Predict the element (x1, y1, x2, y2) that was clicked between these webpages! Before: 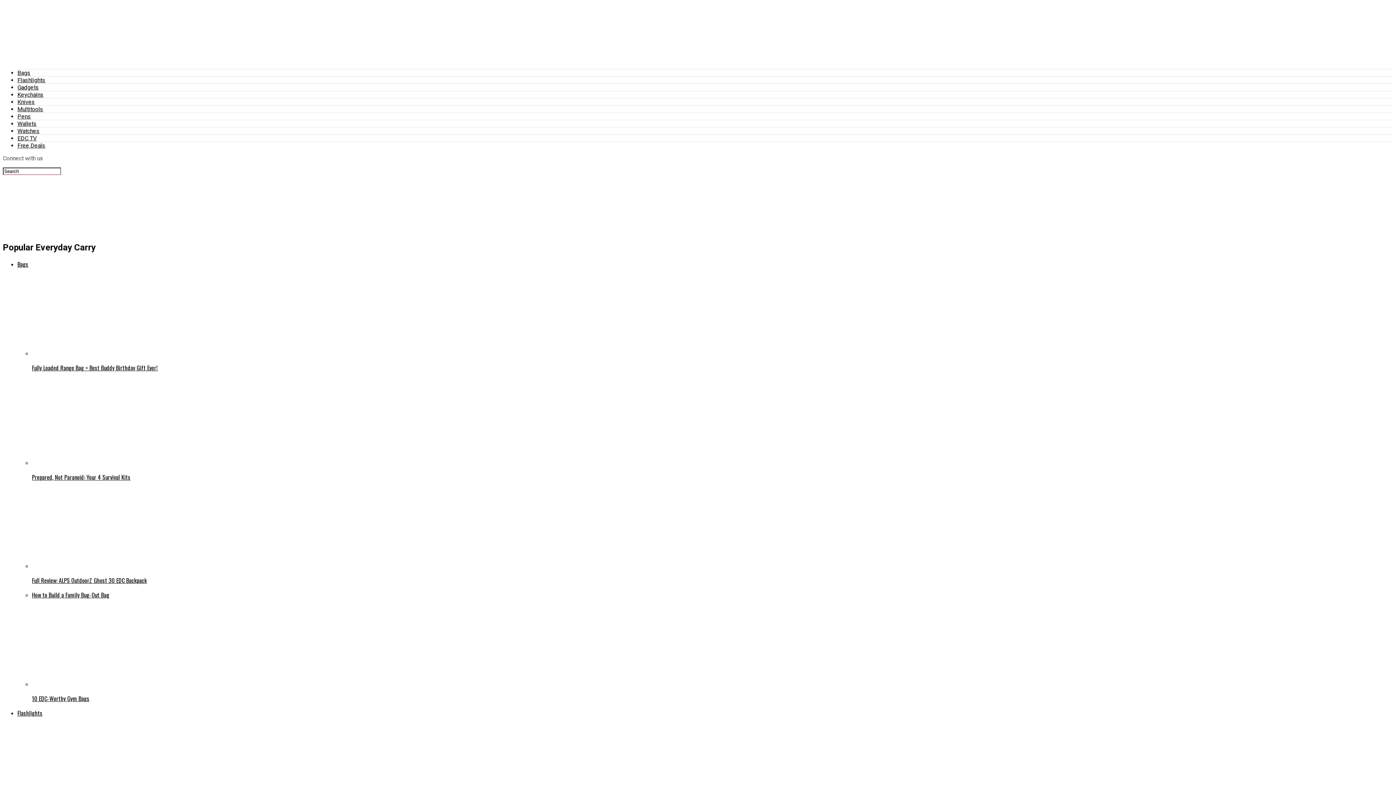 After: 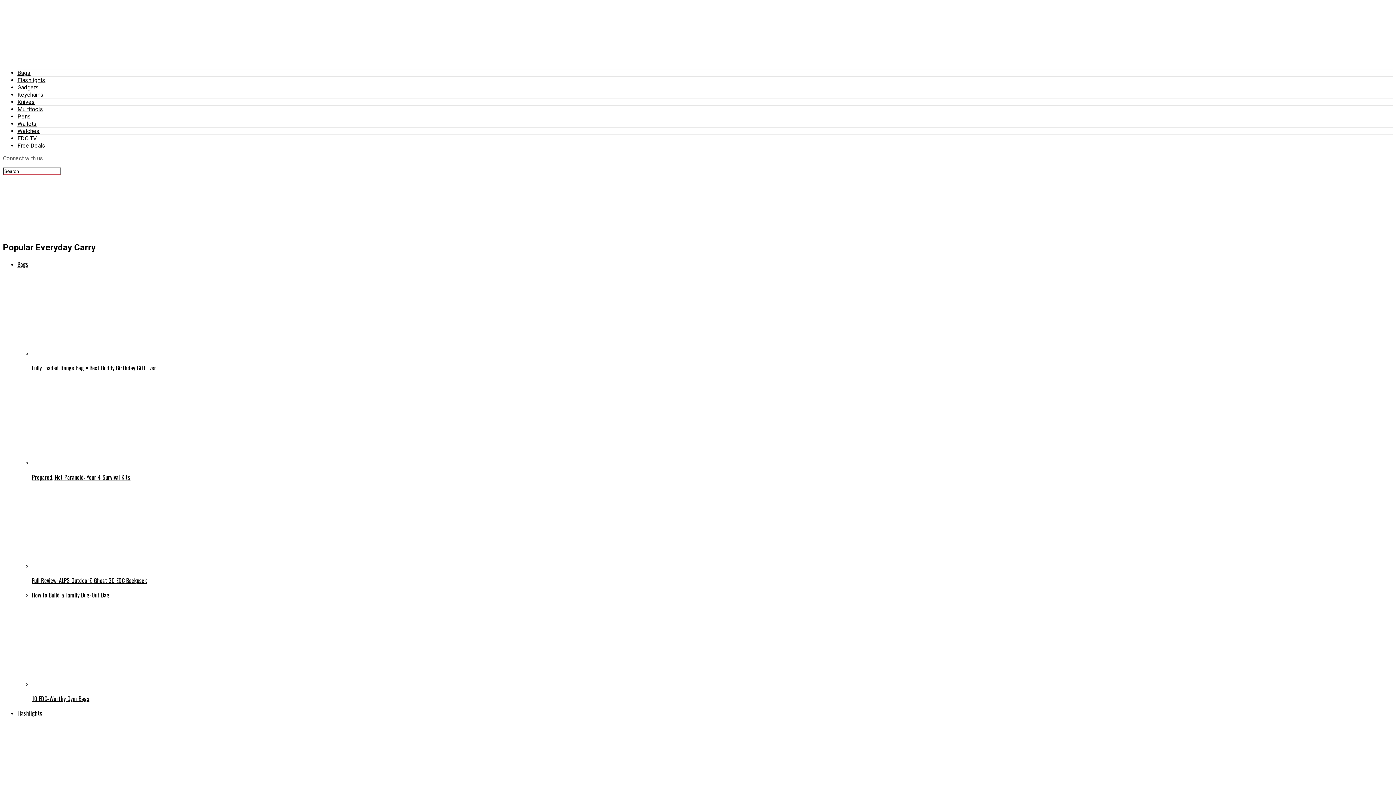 Action: label: Flashlights bbox: (17, 709, 42, 717)